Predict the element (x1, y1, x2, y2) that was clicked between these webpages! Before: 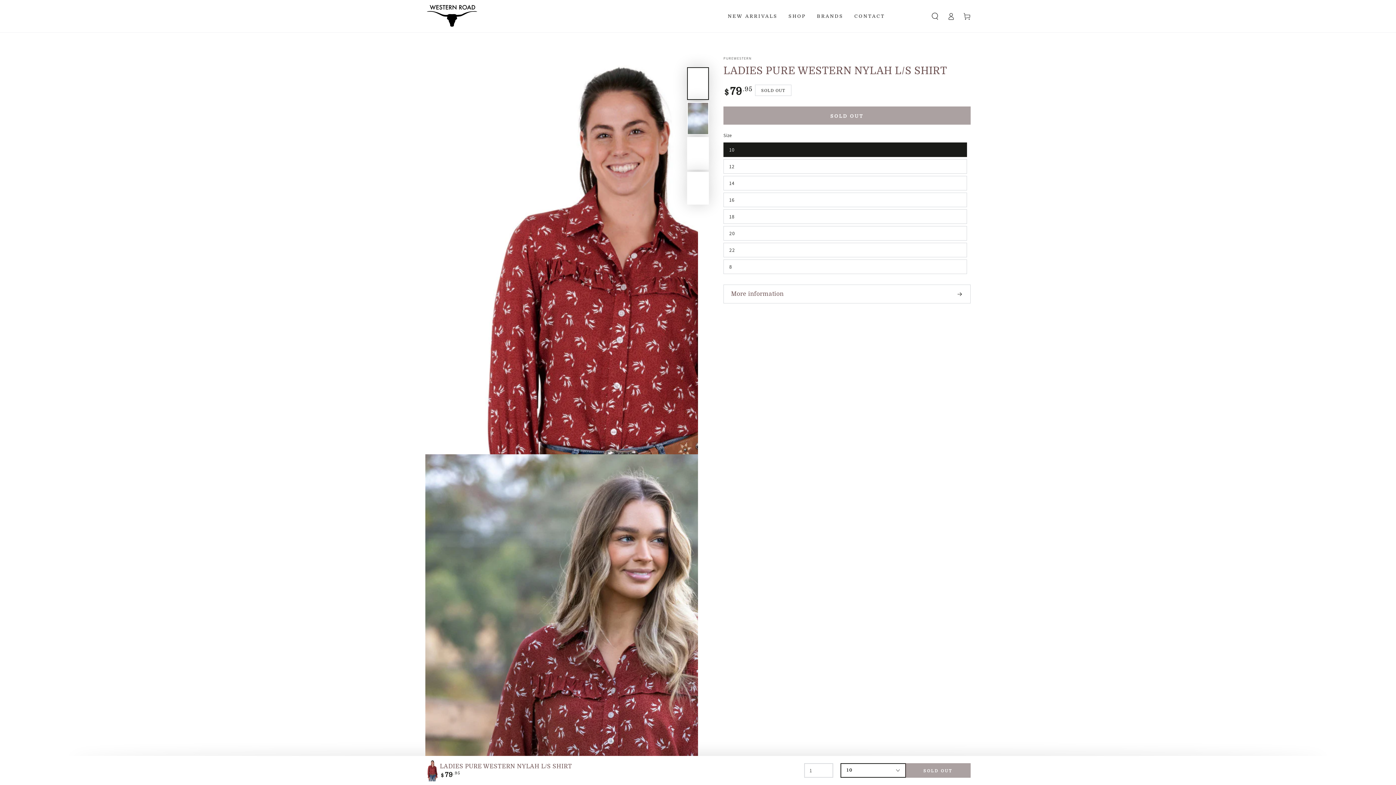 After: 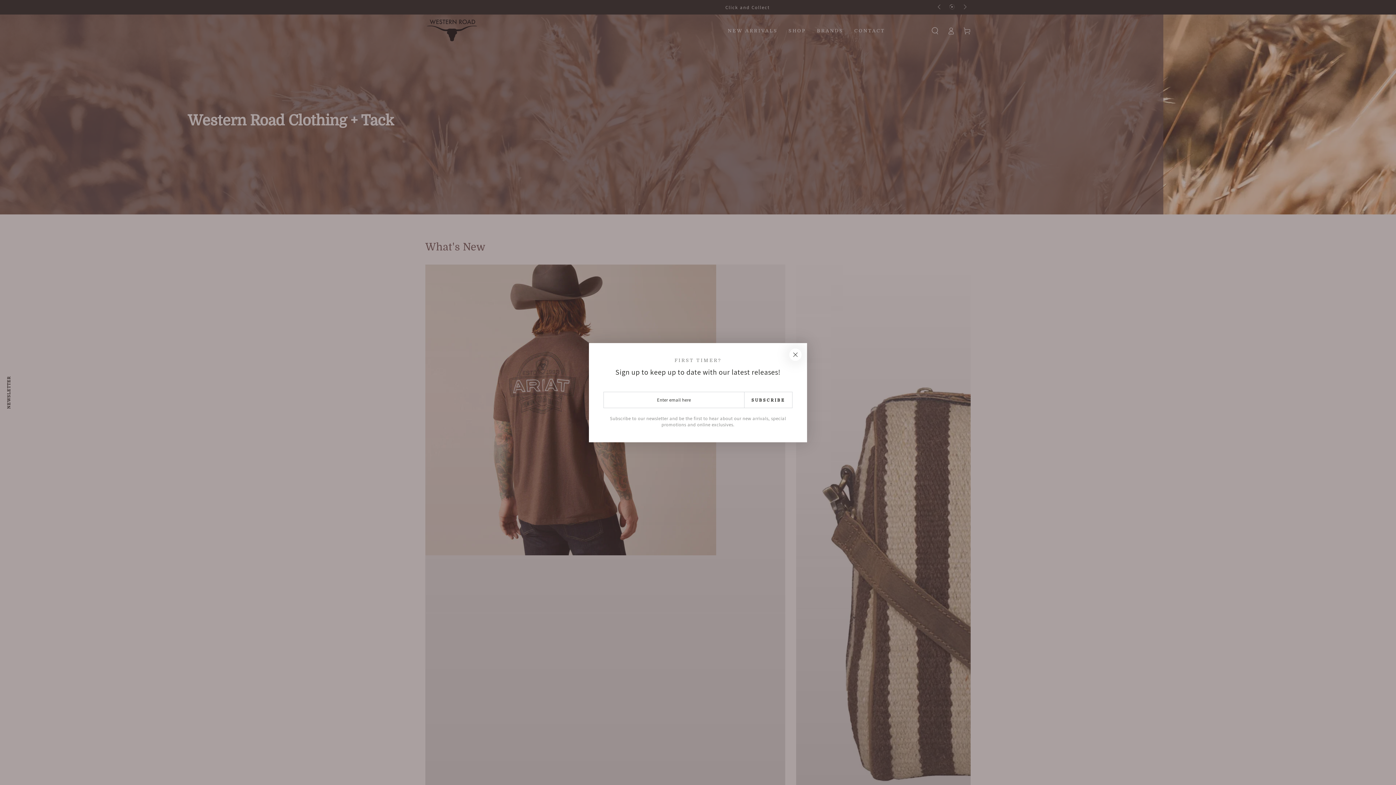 Action: bbox: (425, 3, 478, 28)